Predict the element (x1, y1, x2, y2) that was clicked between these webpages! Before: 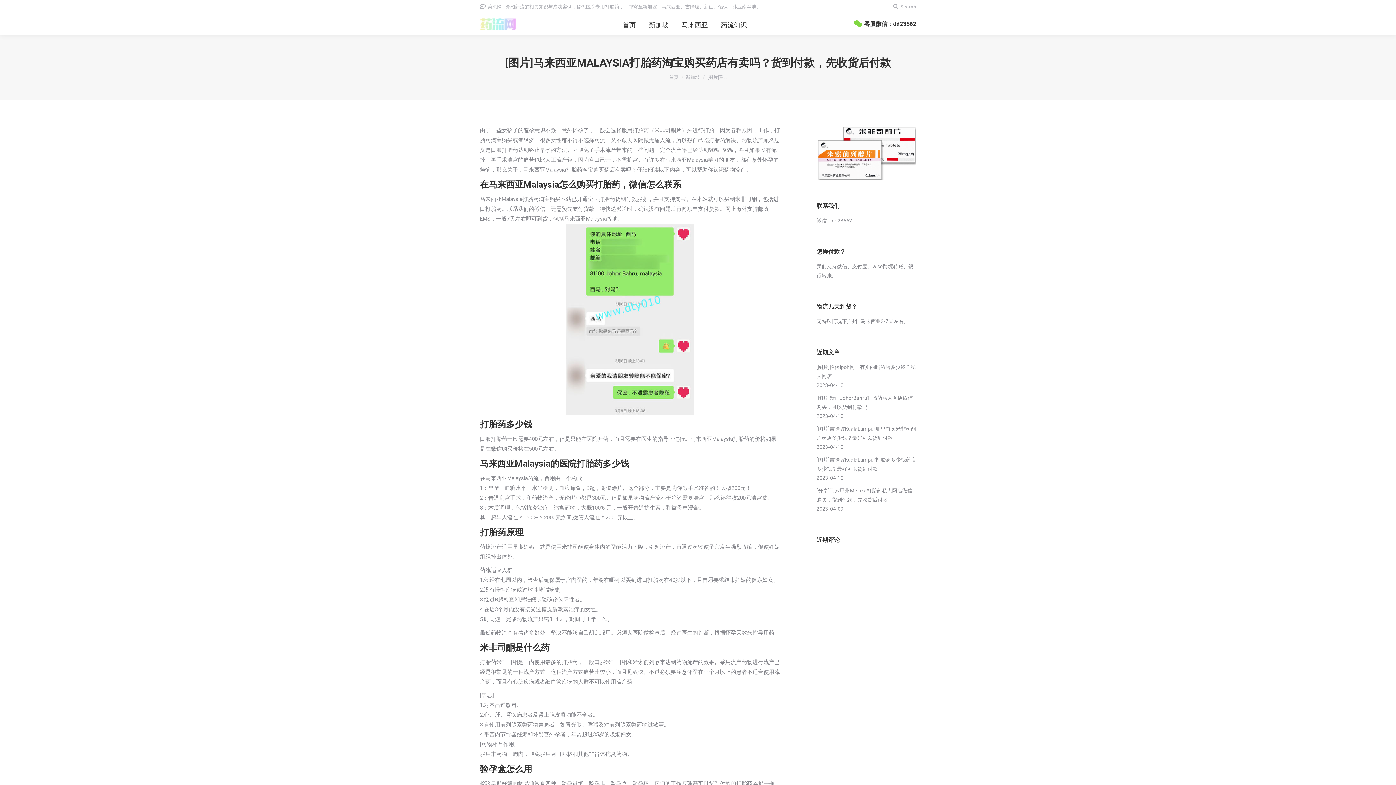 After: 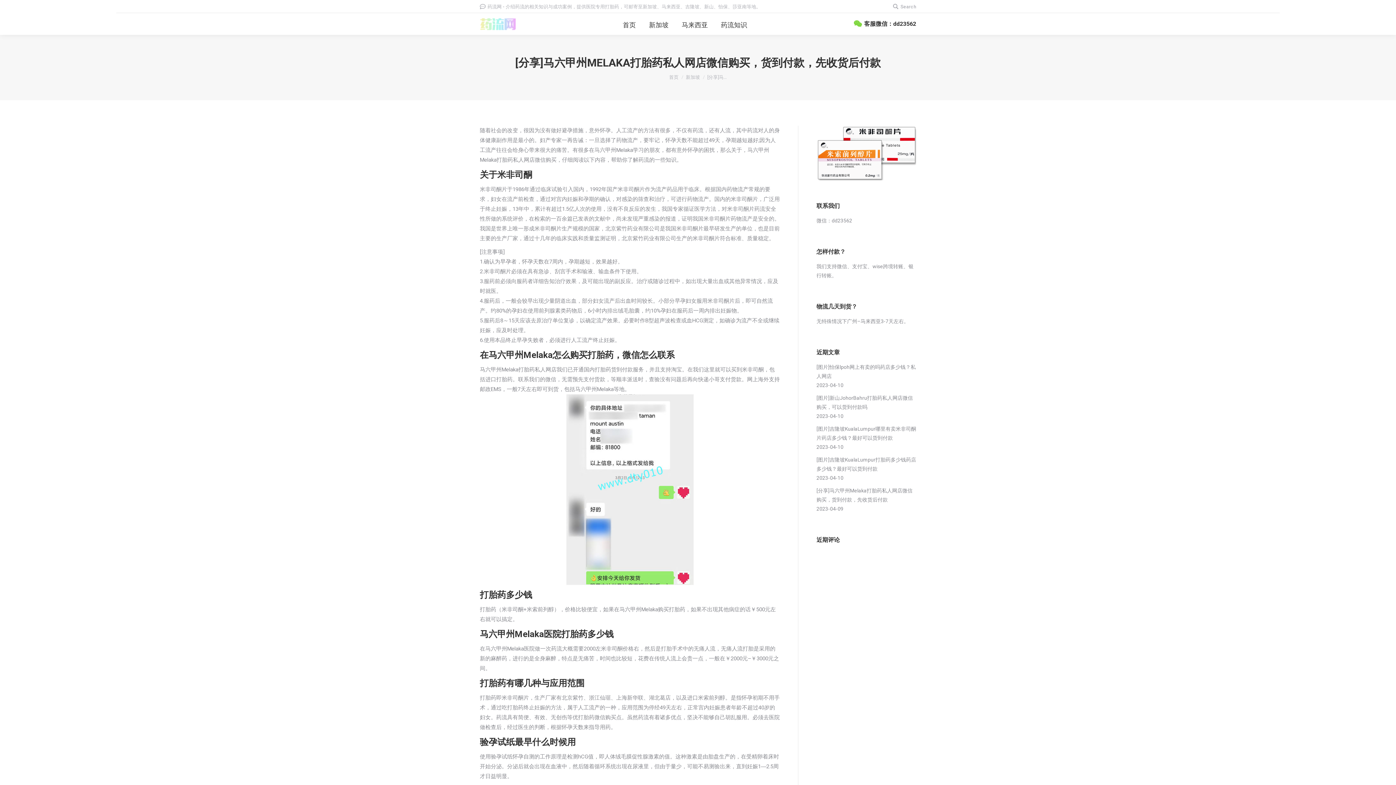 Action: bbox: (816, 486, 916, 504) label: [分享]马六甲州Melaka打胎药私人网店微信购买，货到付款，先收货后付款